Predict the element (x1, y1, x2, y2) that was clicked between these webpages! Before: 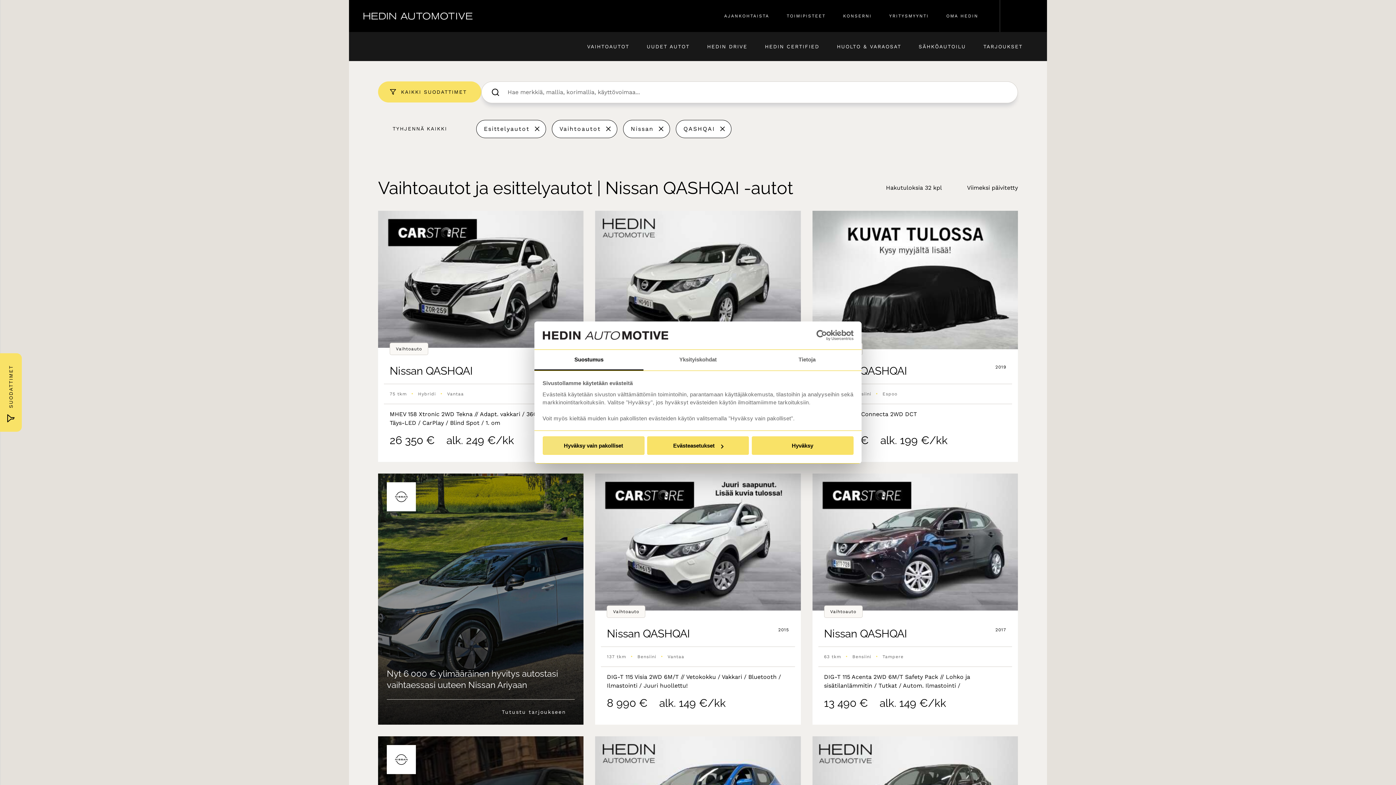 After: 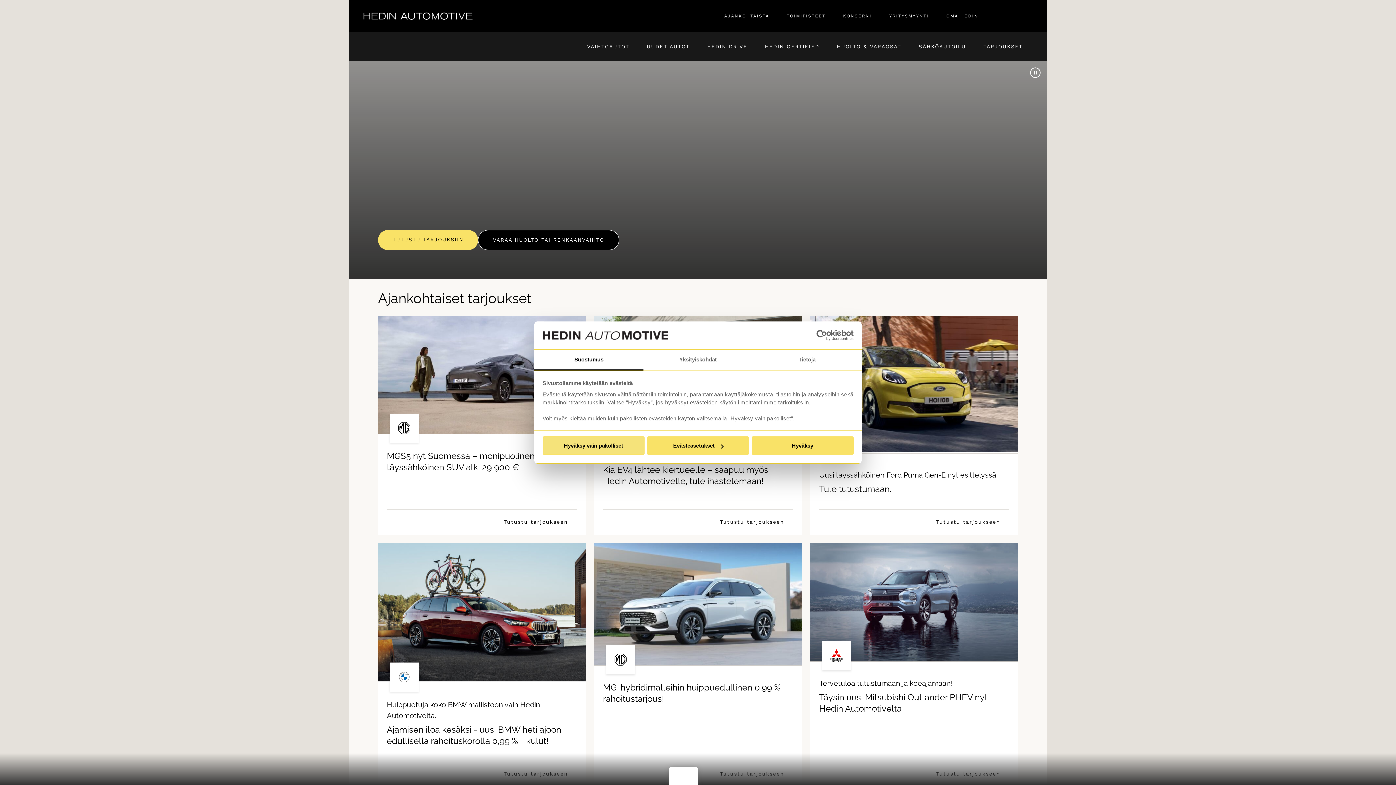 Action: bbox: (363, 7, 472, 24)